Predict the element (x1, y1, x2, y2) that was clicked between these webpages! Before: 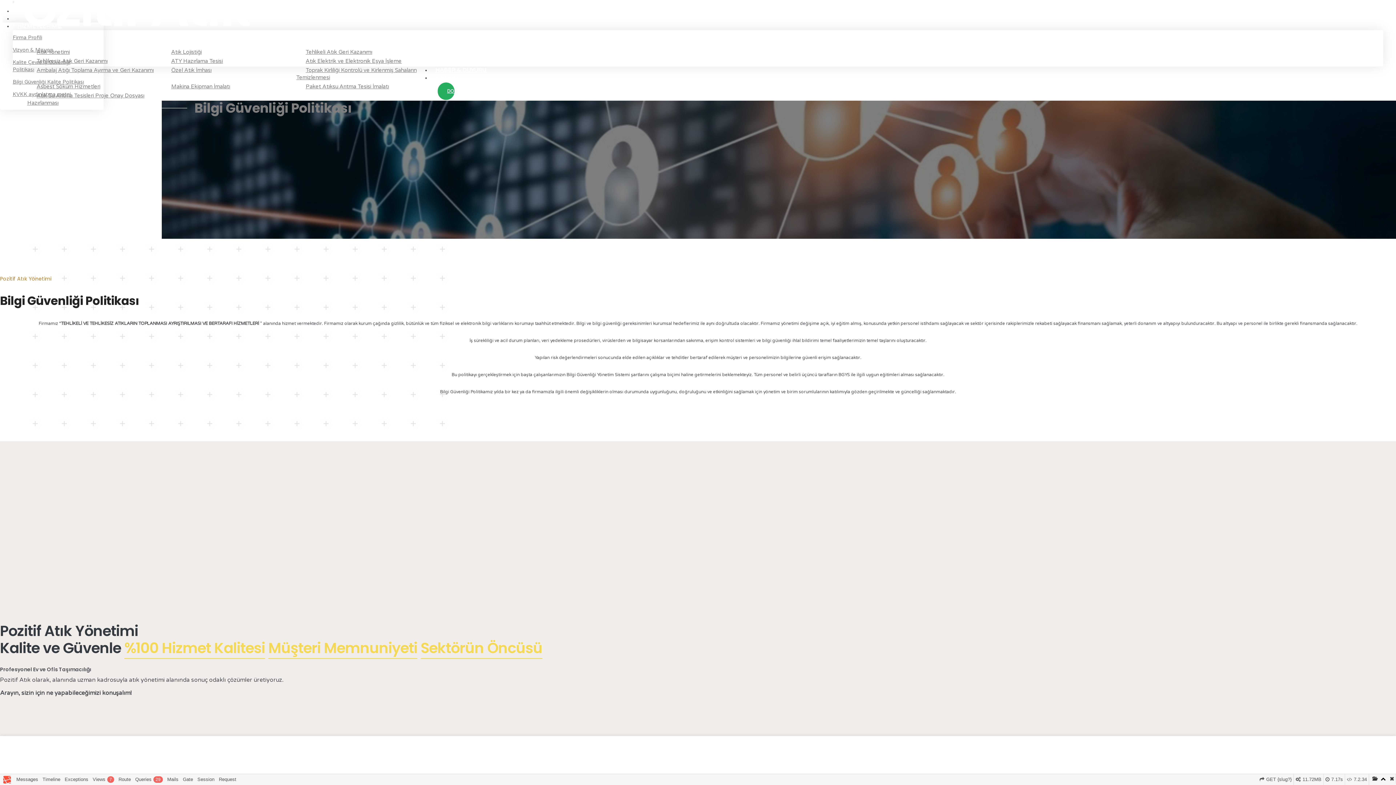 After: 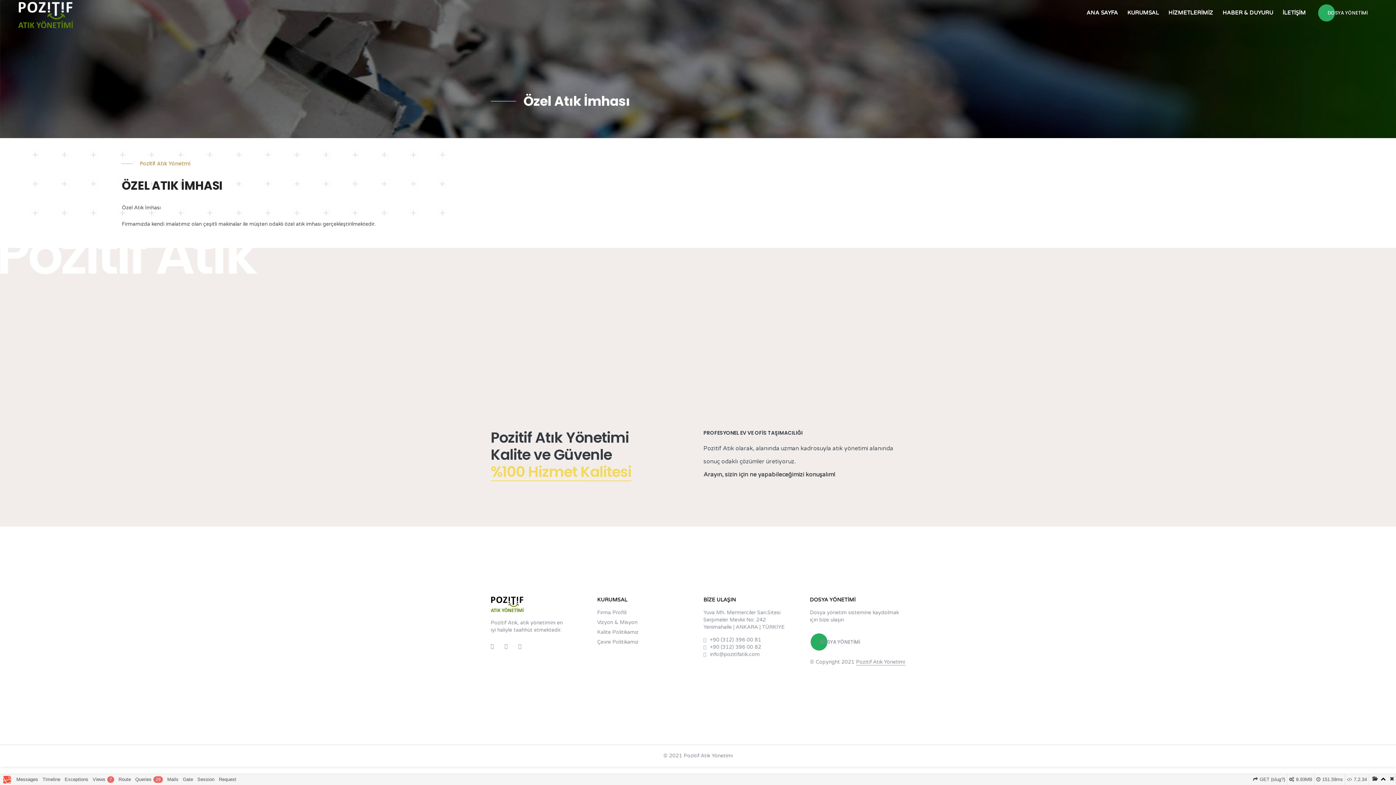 Action: bbox: (161, 66, 296, 73) label: Özel Atık İmhası